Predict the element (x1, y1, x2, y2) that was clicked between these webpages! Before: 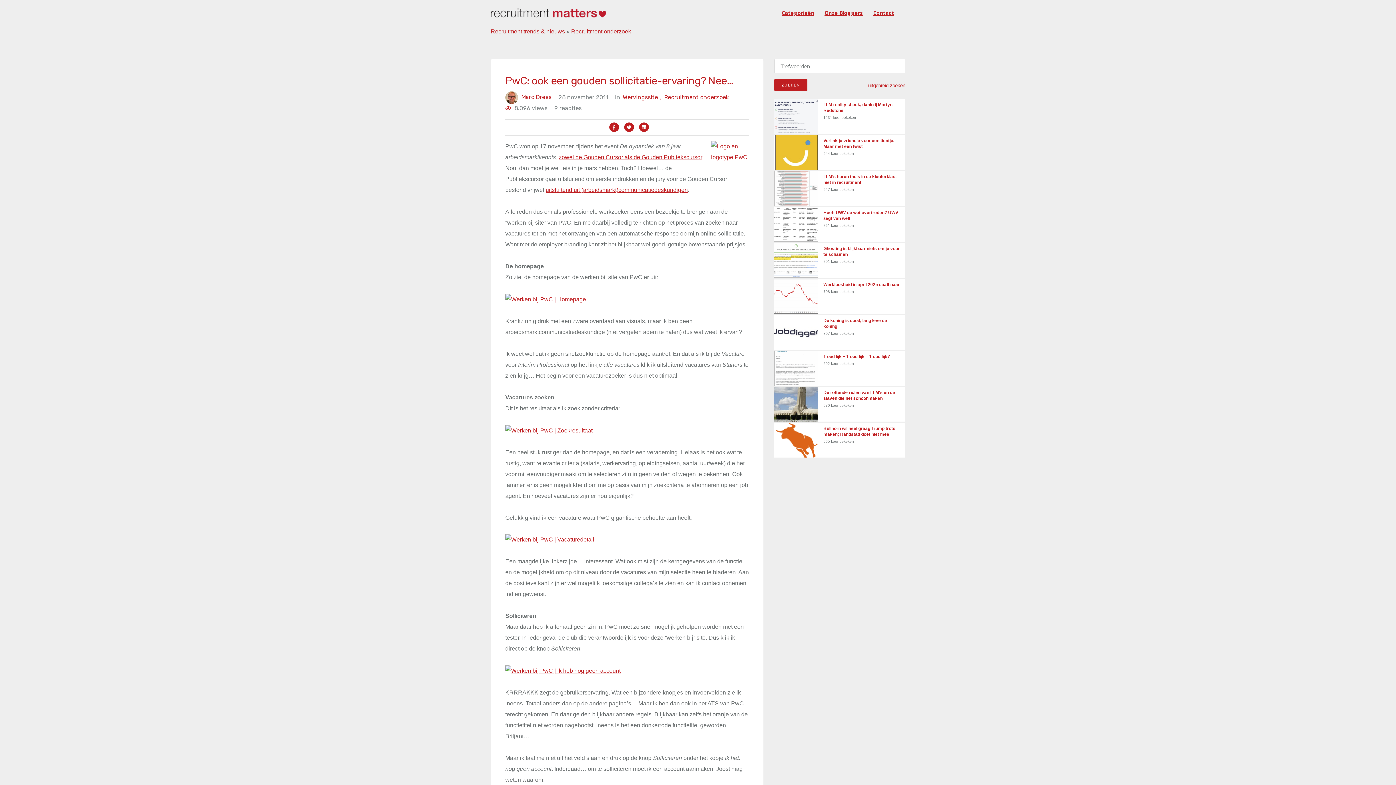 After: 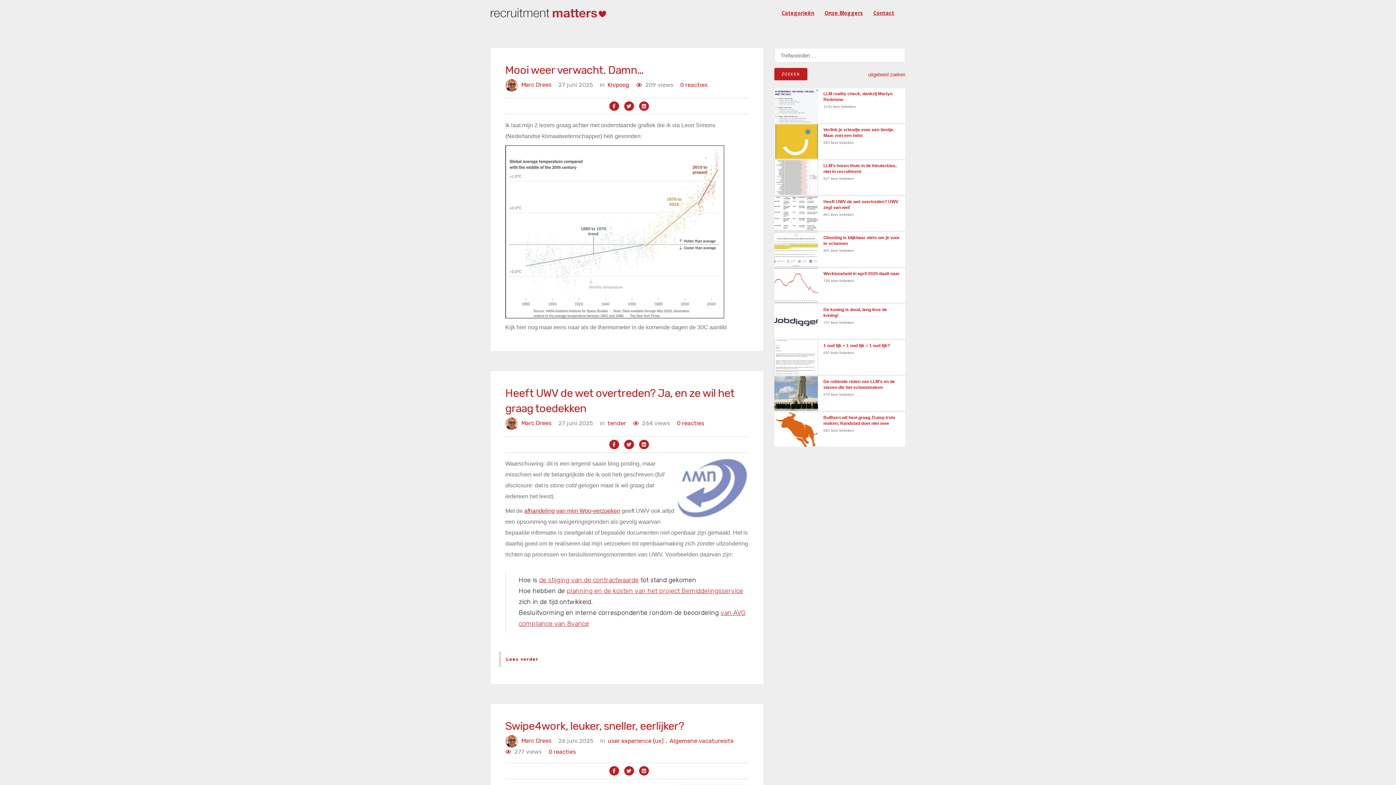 Action: bbox: (490, 0, 608, 26)